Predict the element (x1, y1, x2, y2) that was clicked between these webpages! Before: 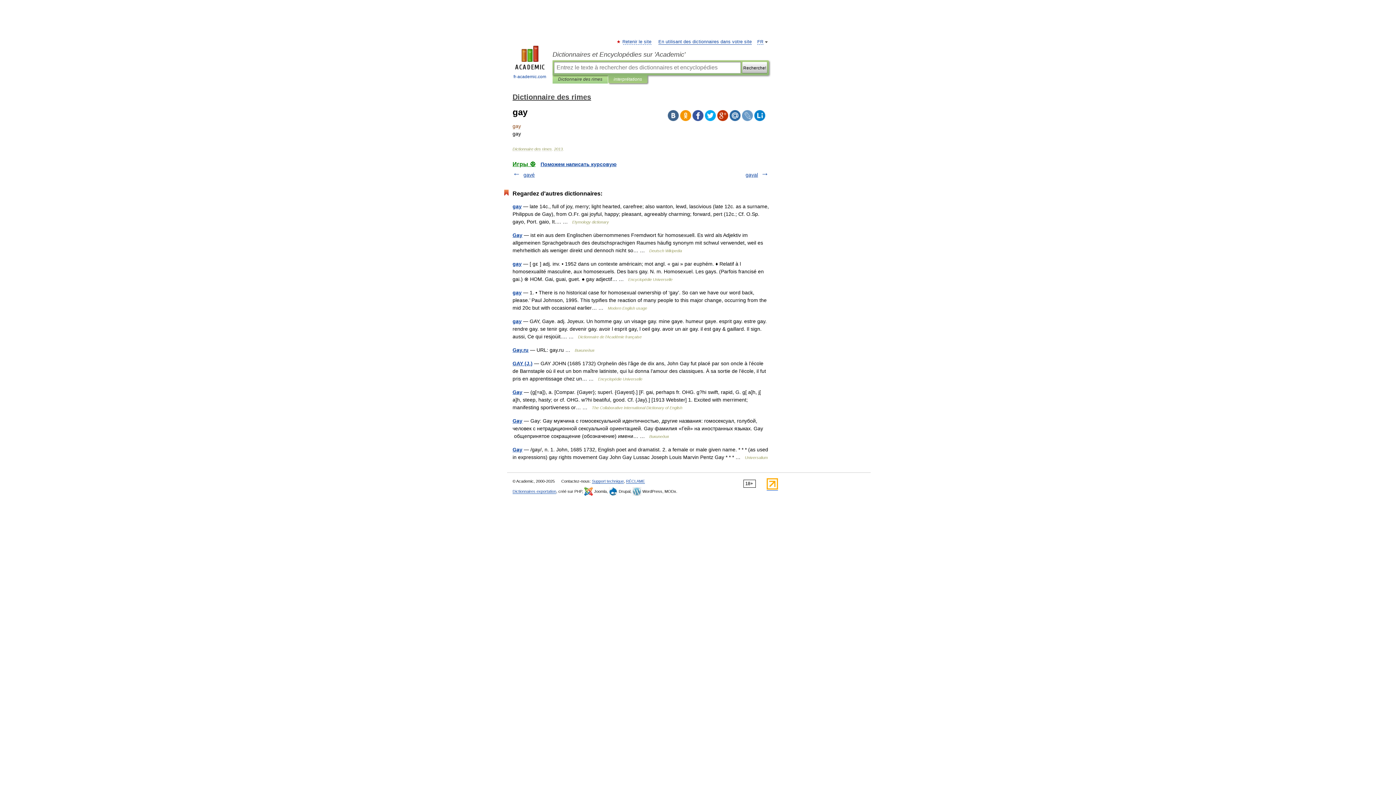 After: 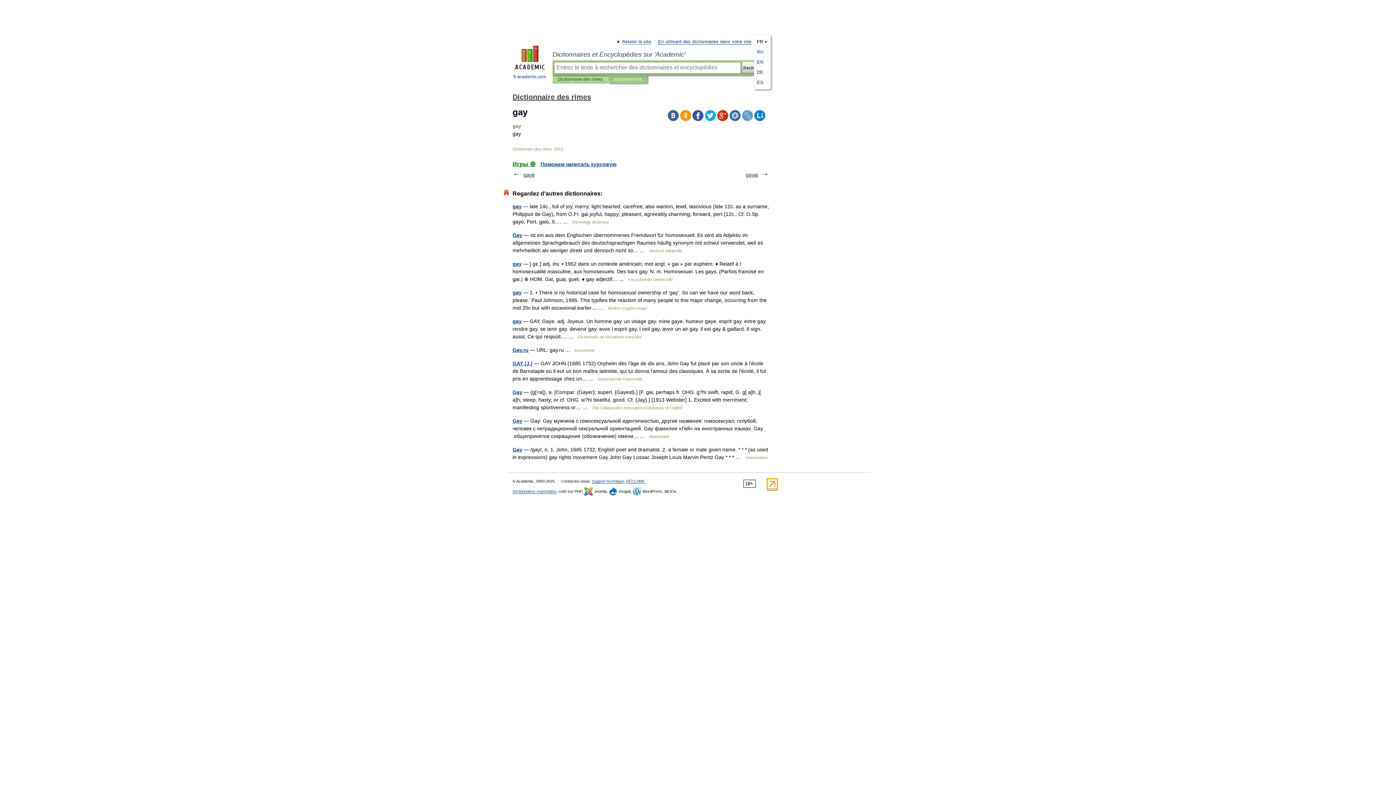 Action: label: FR bbox: (757, 39, 763, 44)